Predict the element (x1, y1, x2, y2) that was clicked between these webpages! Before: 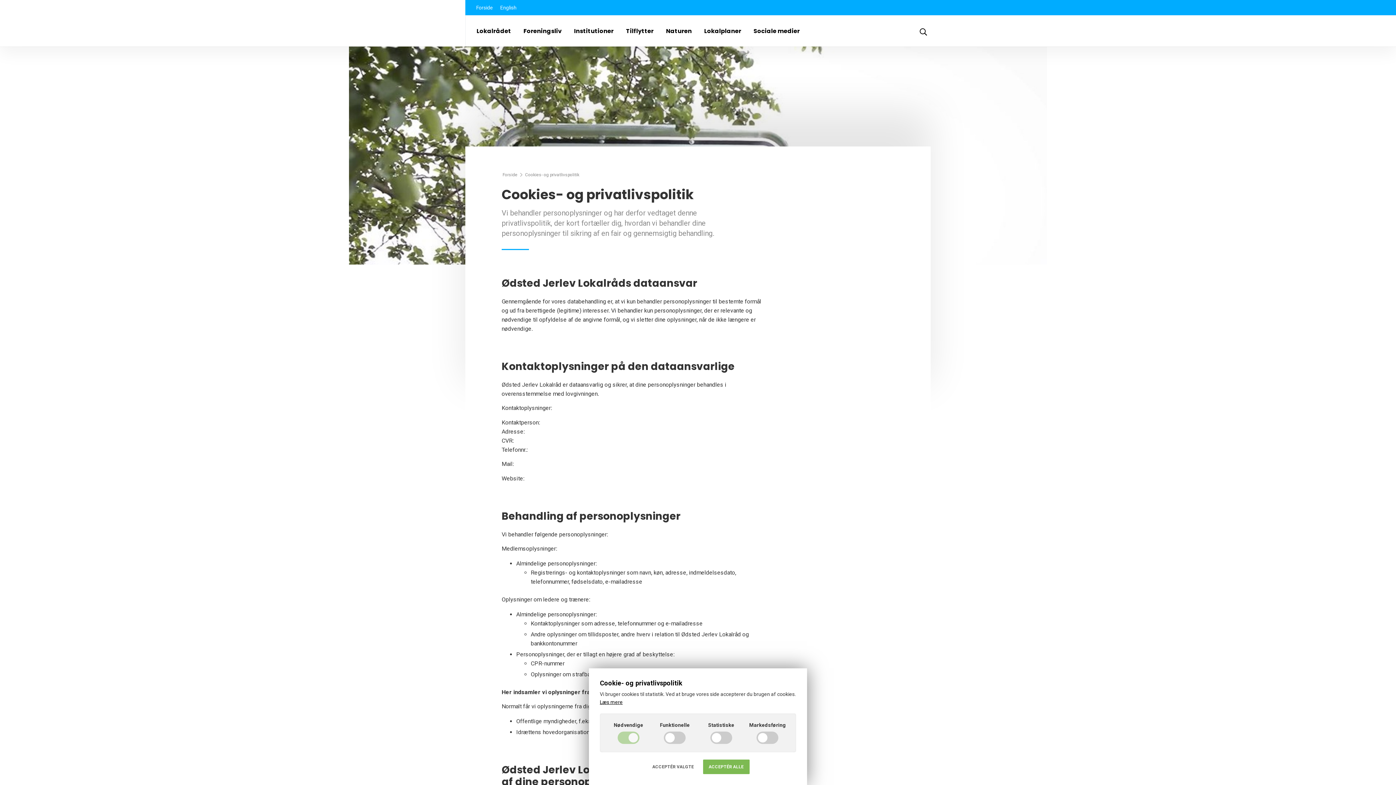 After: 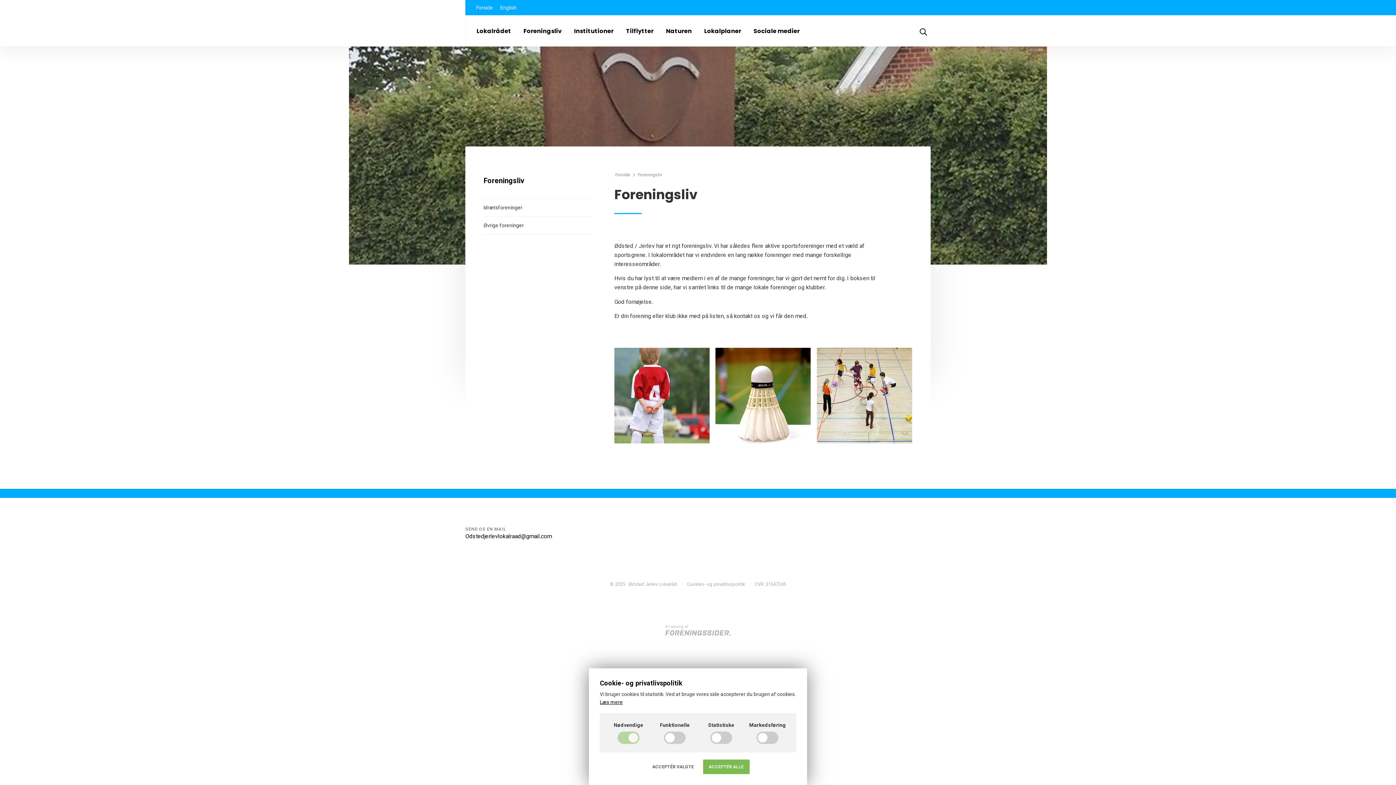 Action: label: Foreningsliv bbox: (523, 16, 561, 46)